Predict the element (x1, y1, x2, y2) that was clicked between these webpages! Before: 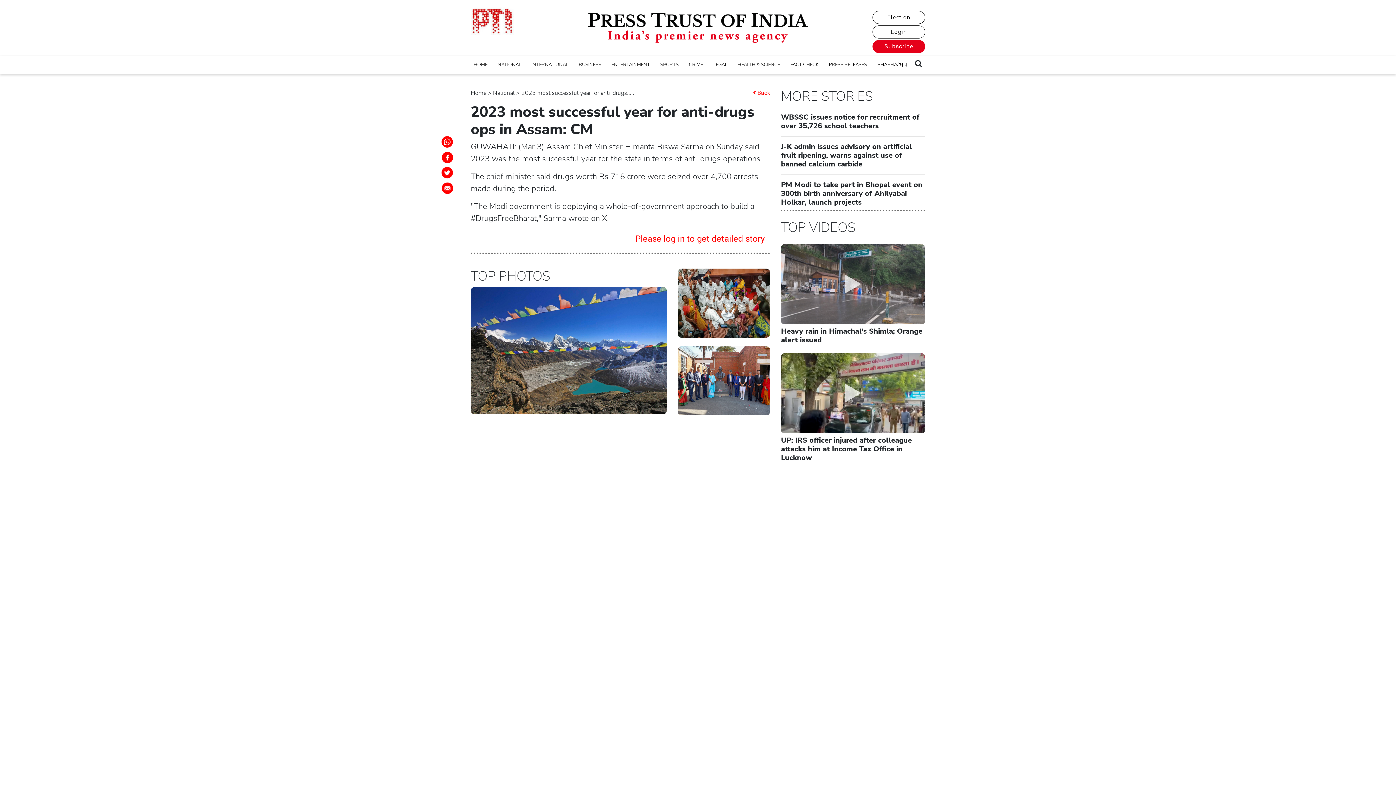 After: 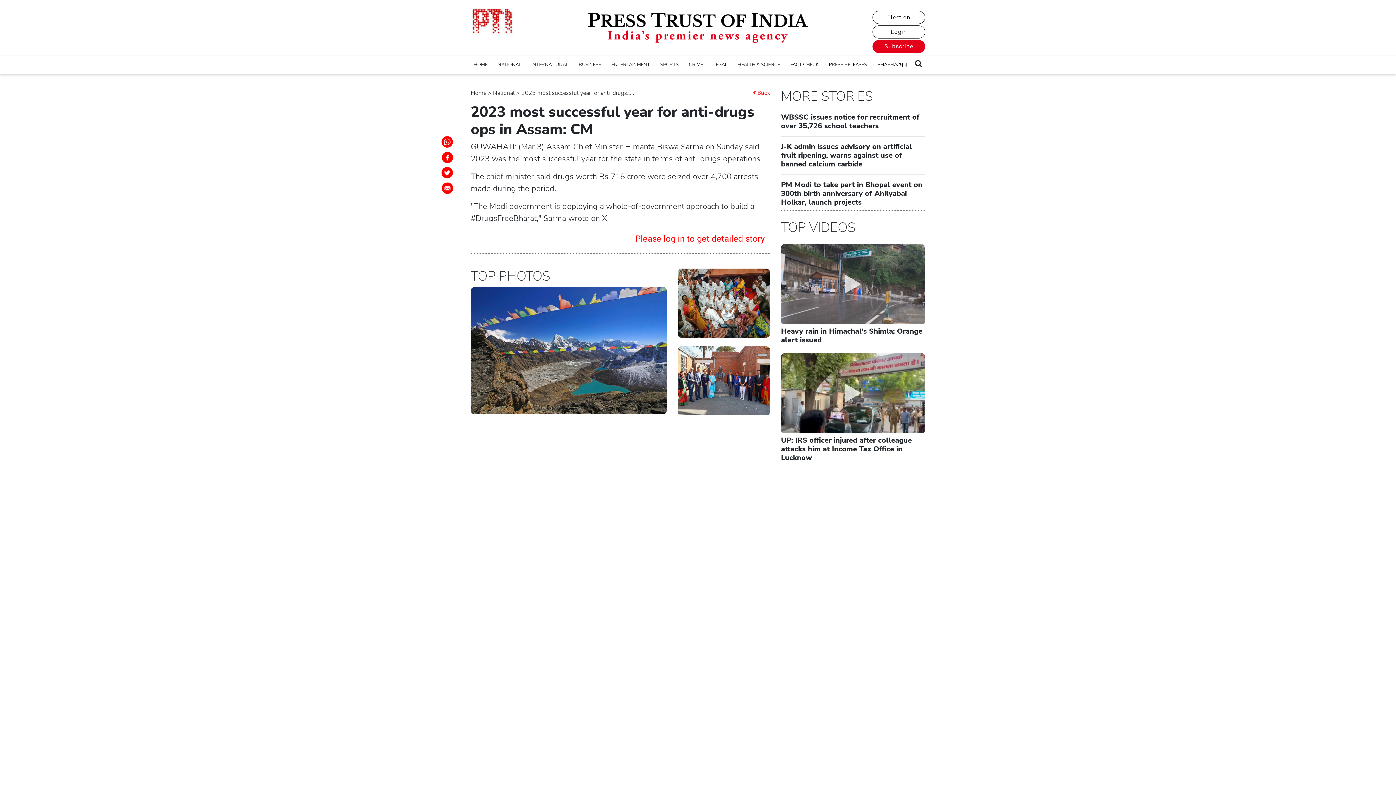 Action: bbox: (440, 137, 453, 144)